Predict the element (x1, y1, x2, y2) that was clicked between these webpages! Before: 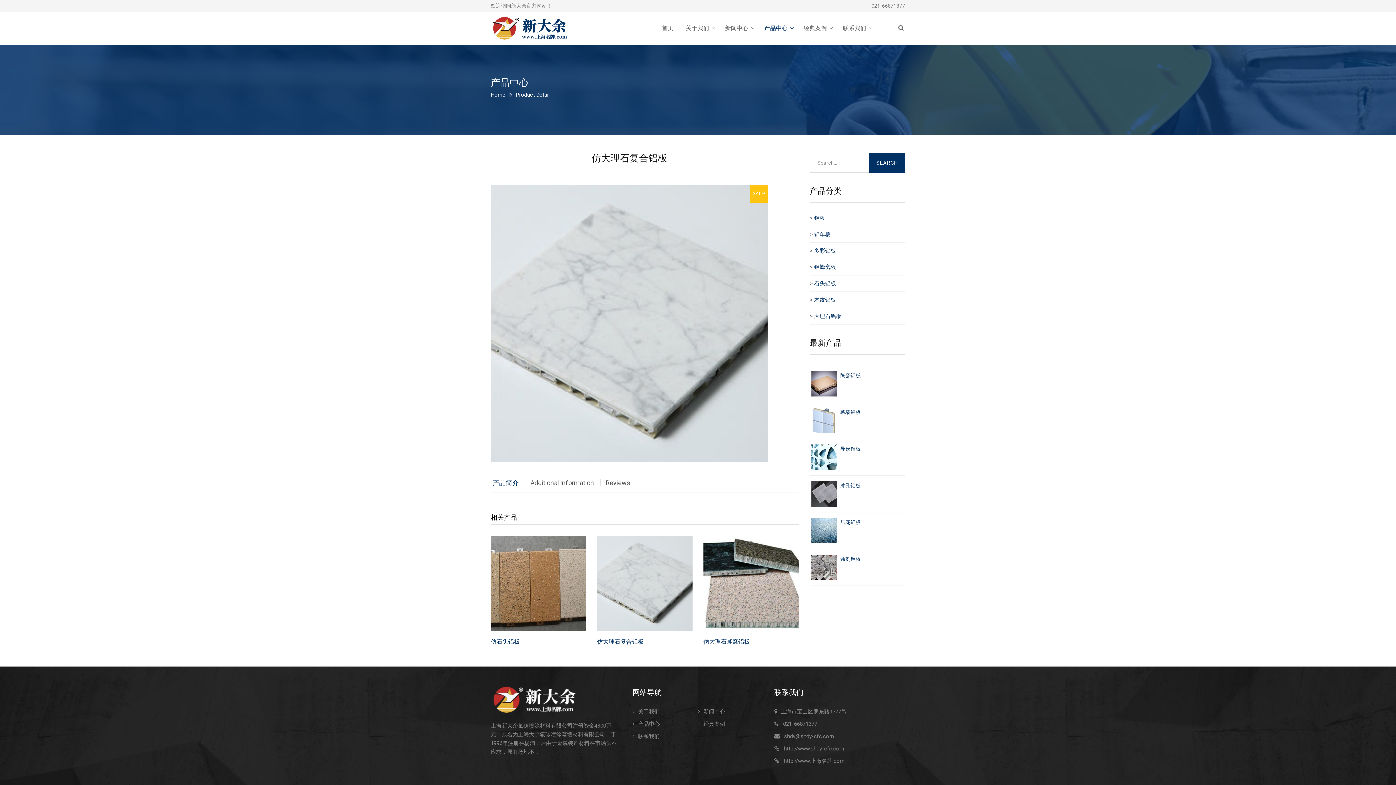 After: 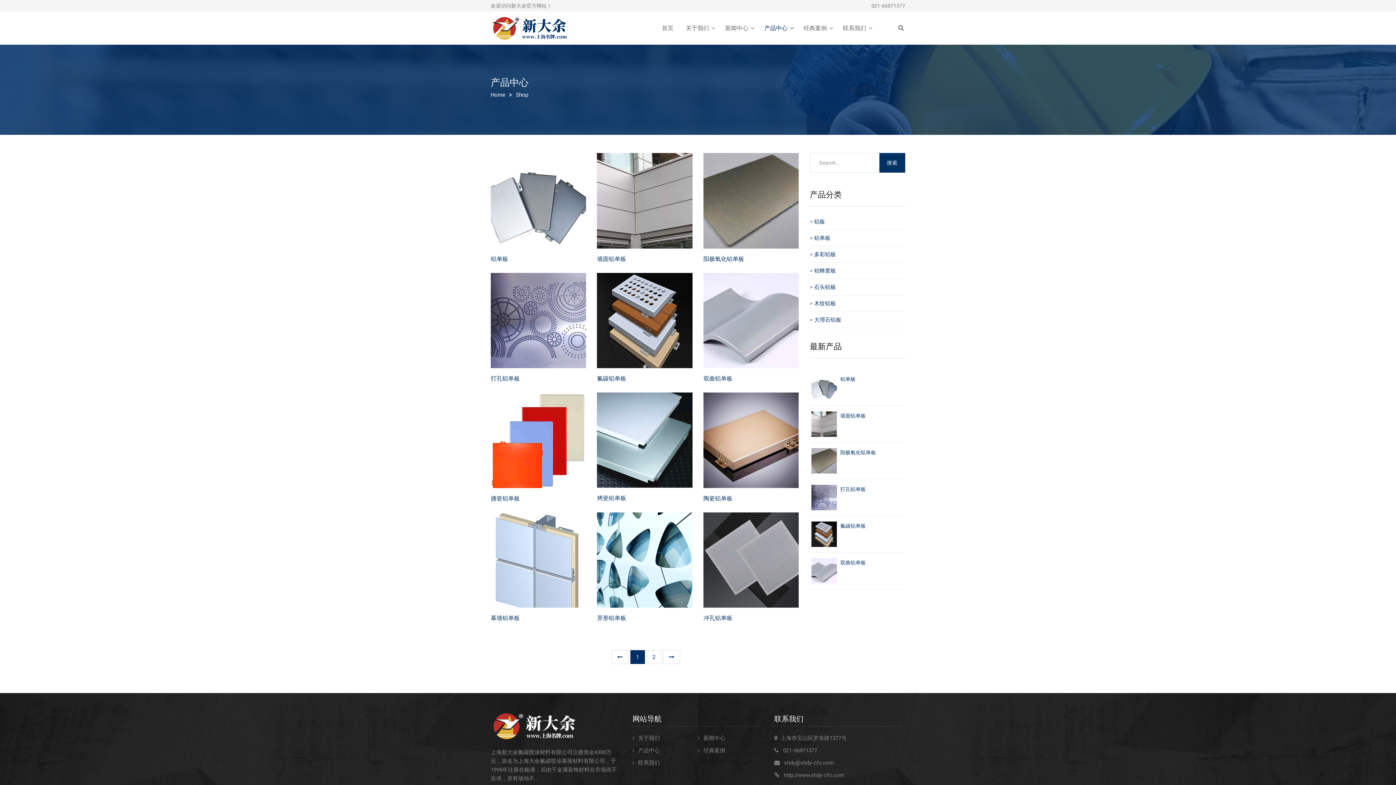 Action: bbox: (814, 231, 830, 237) label: 铝单板